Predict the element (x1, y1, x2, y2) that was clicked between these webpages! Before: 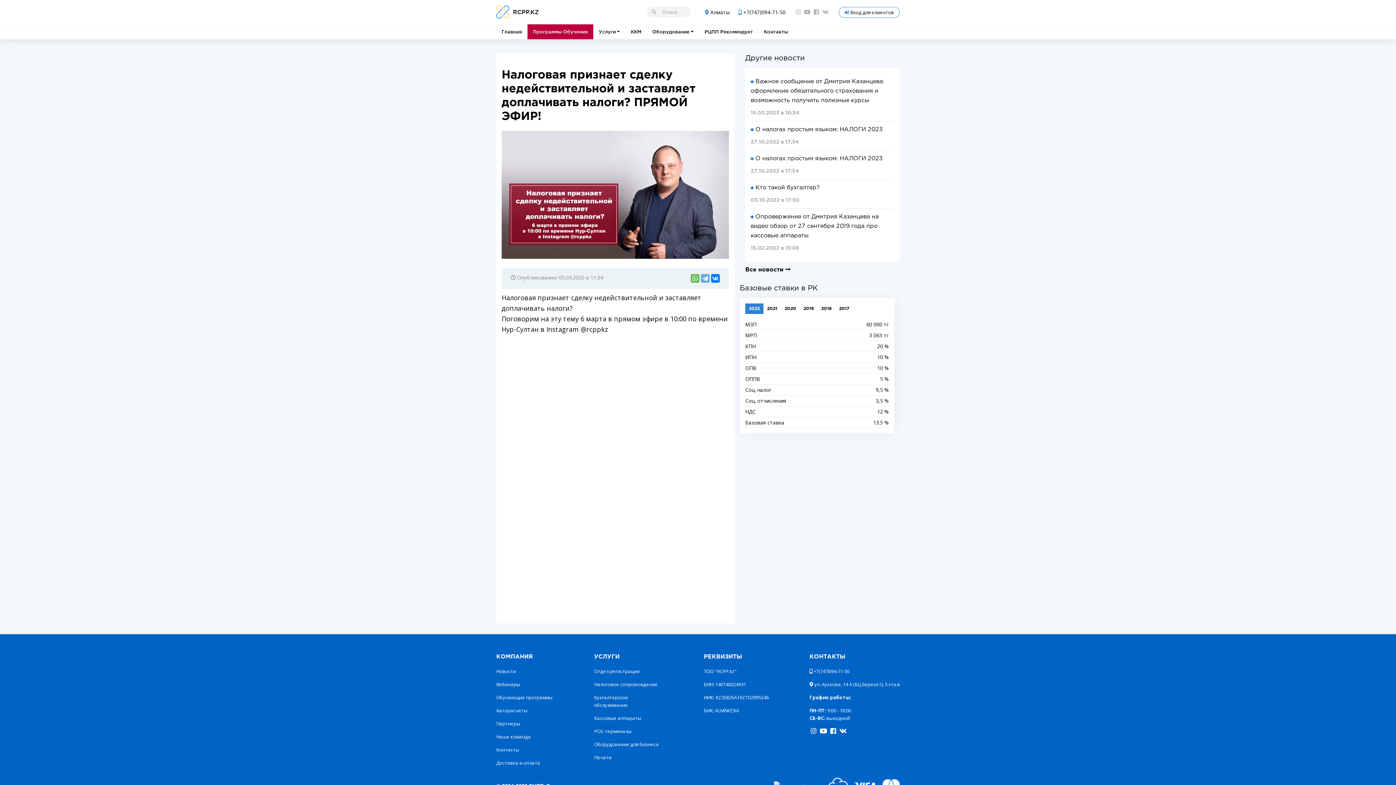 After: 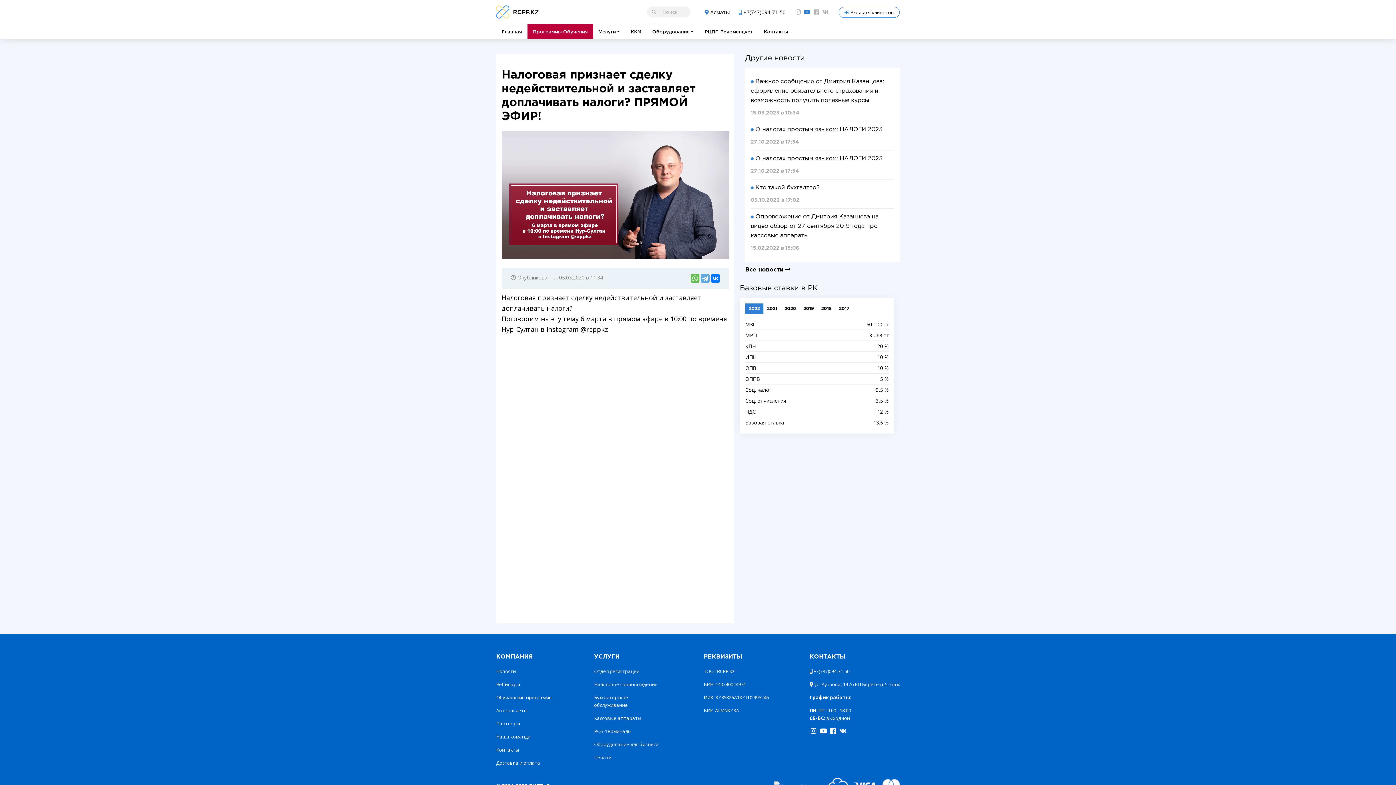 Action: bbox: (804, 8, 810, 16)